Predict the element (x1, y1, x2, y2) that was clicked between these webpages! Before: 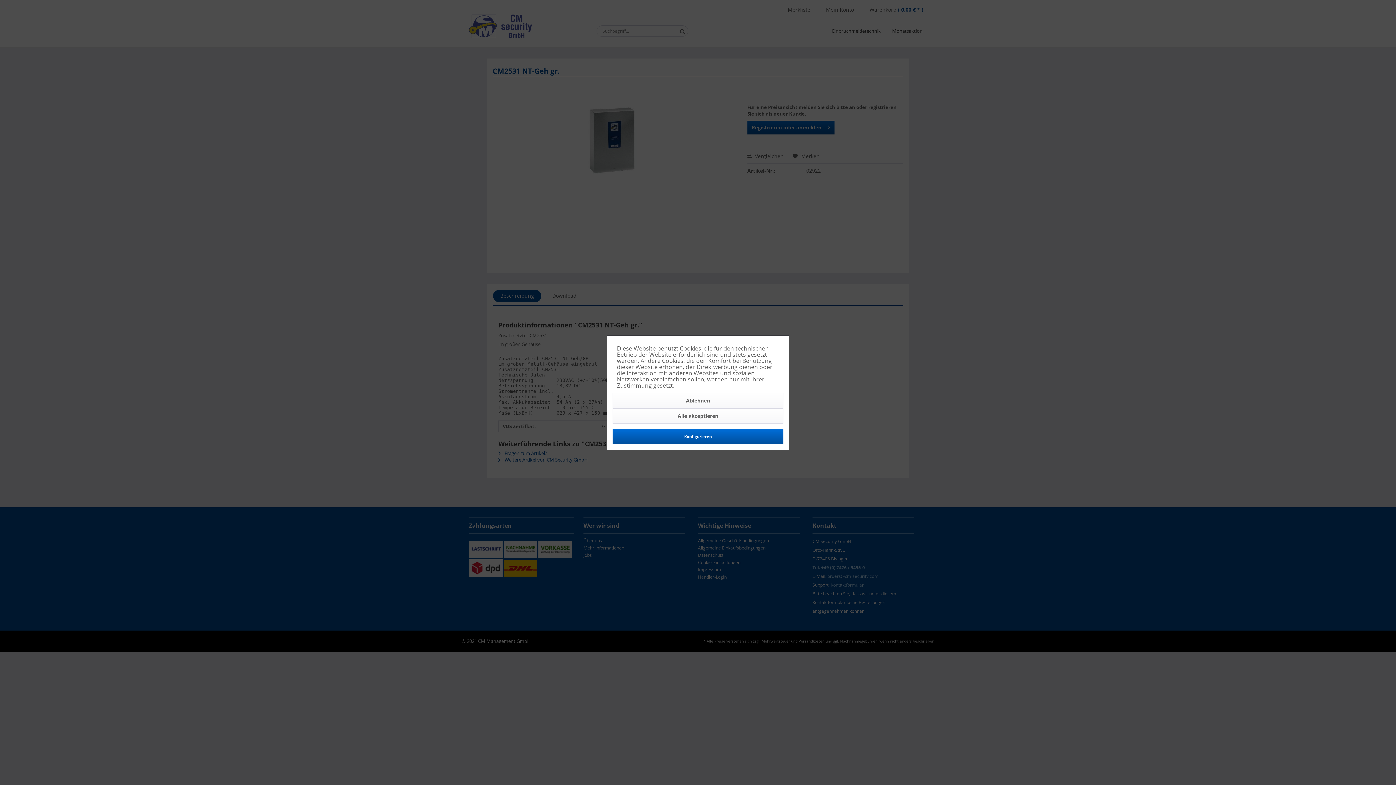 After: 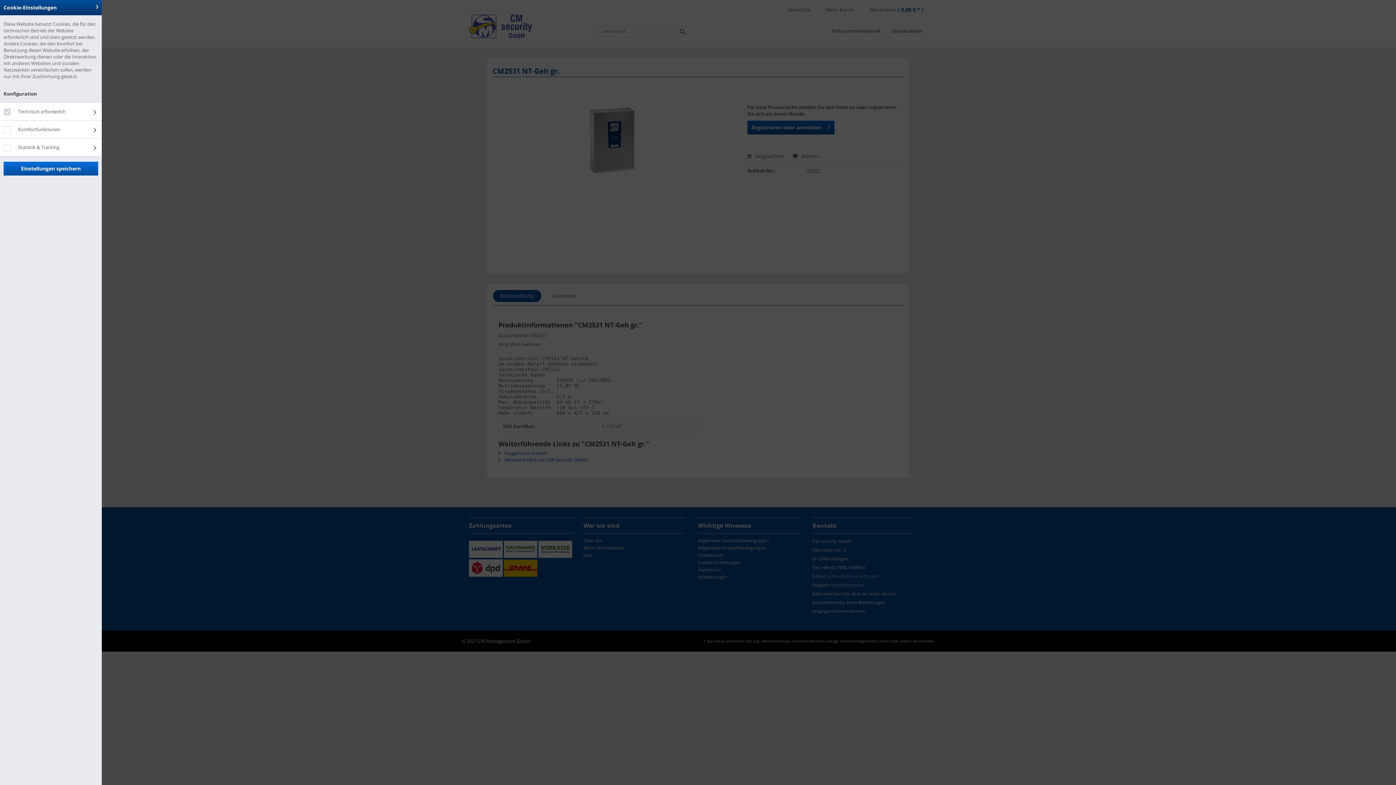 Action: label: Konfigurieren bbox: (612, 429, 783, 444)